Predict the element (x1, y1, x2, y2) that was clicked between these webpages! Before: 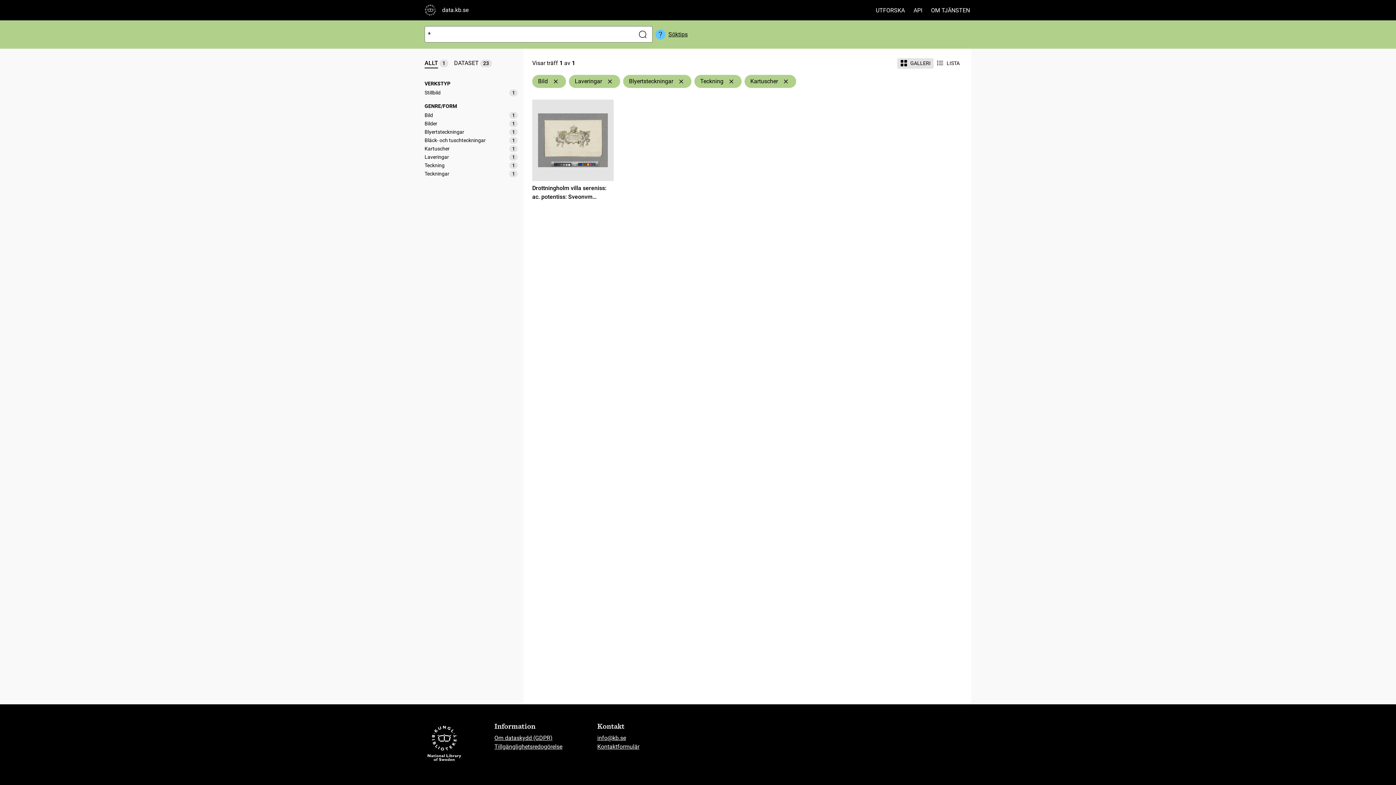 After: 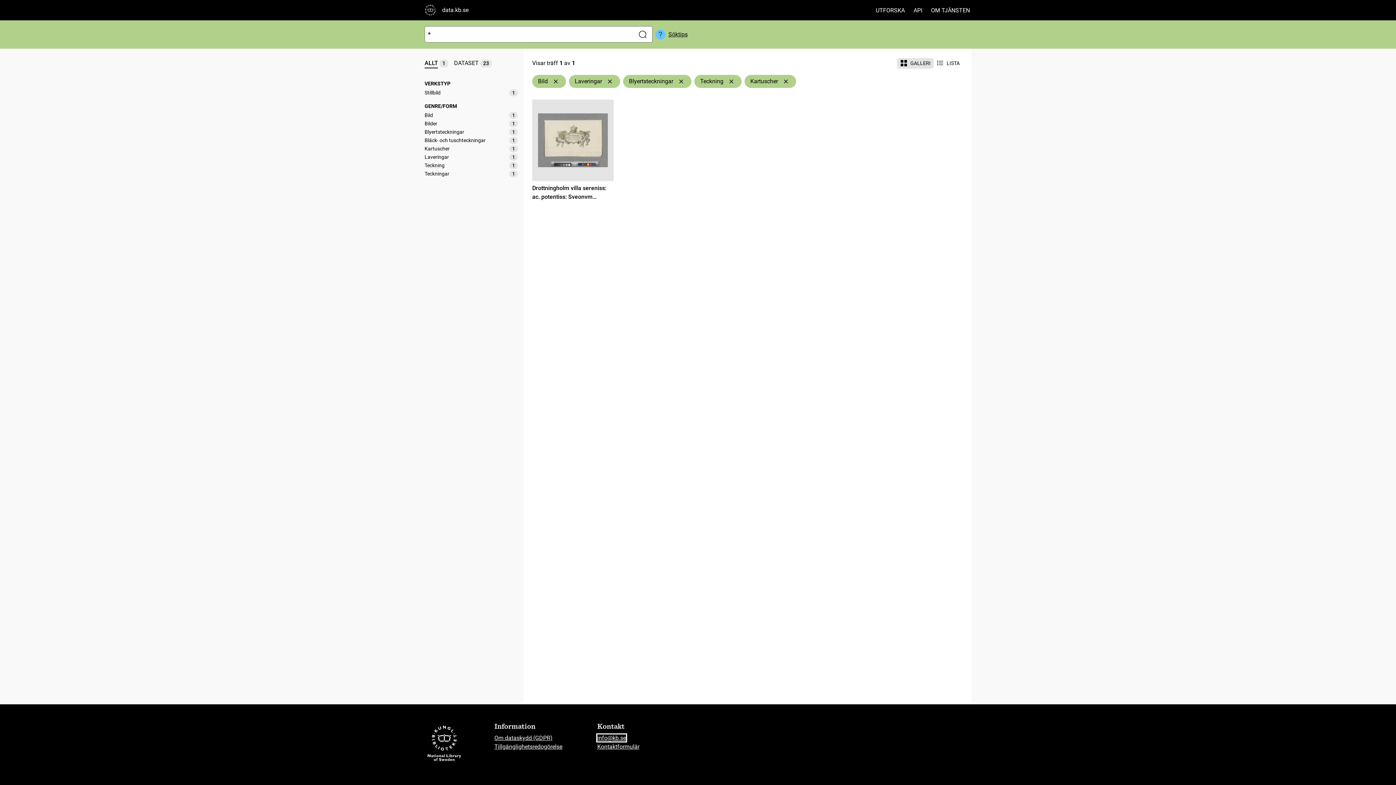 Action: label: info@kb.se bbox: (597, 734, 626, 741)